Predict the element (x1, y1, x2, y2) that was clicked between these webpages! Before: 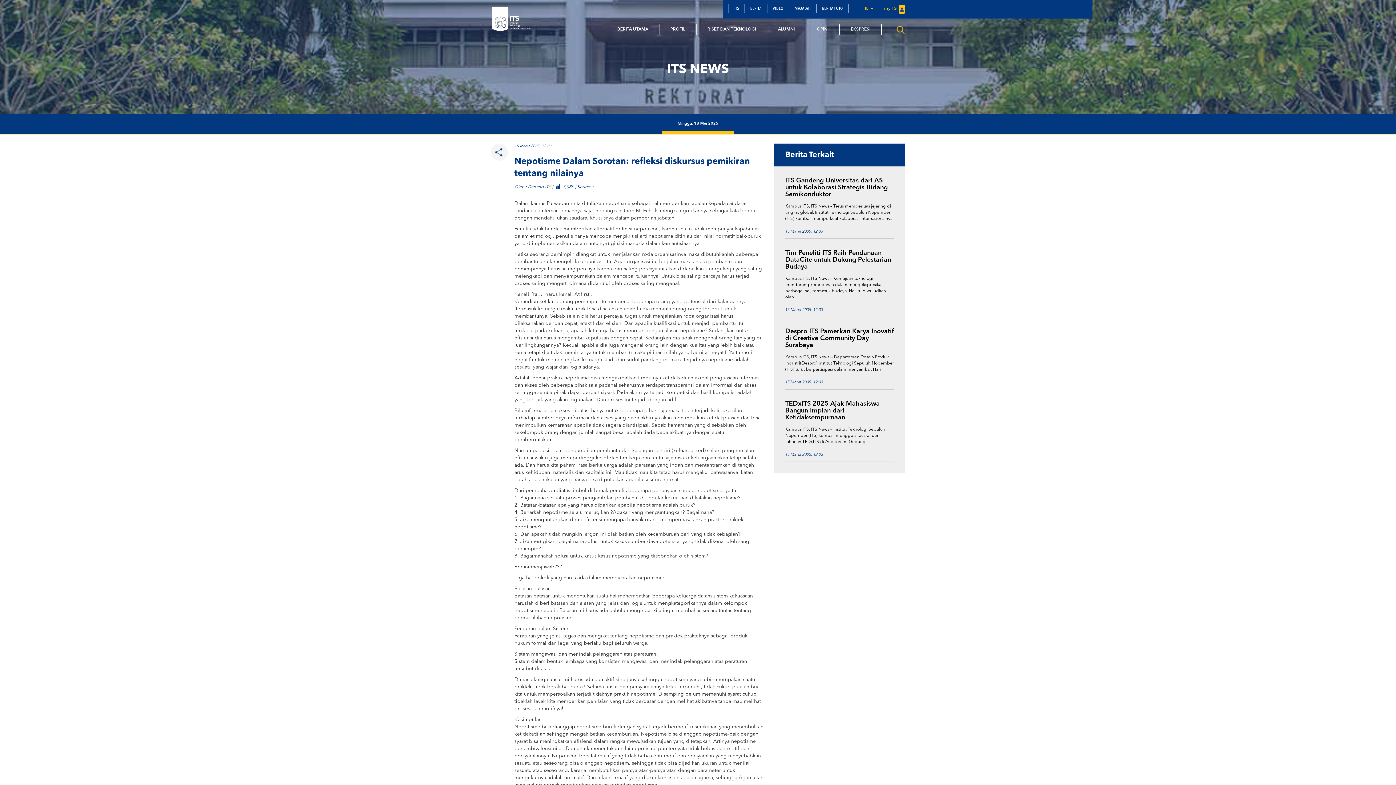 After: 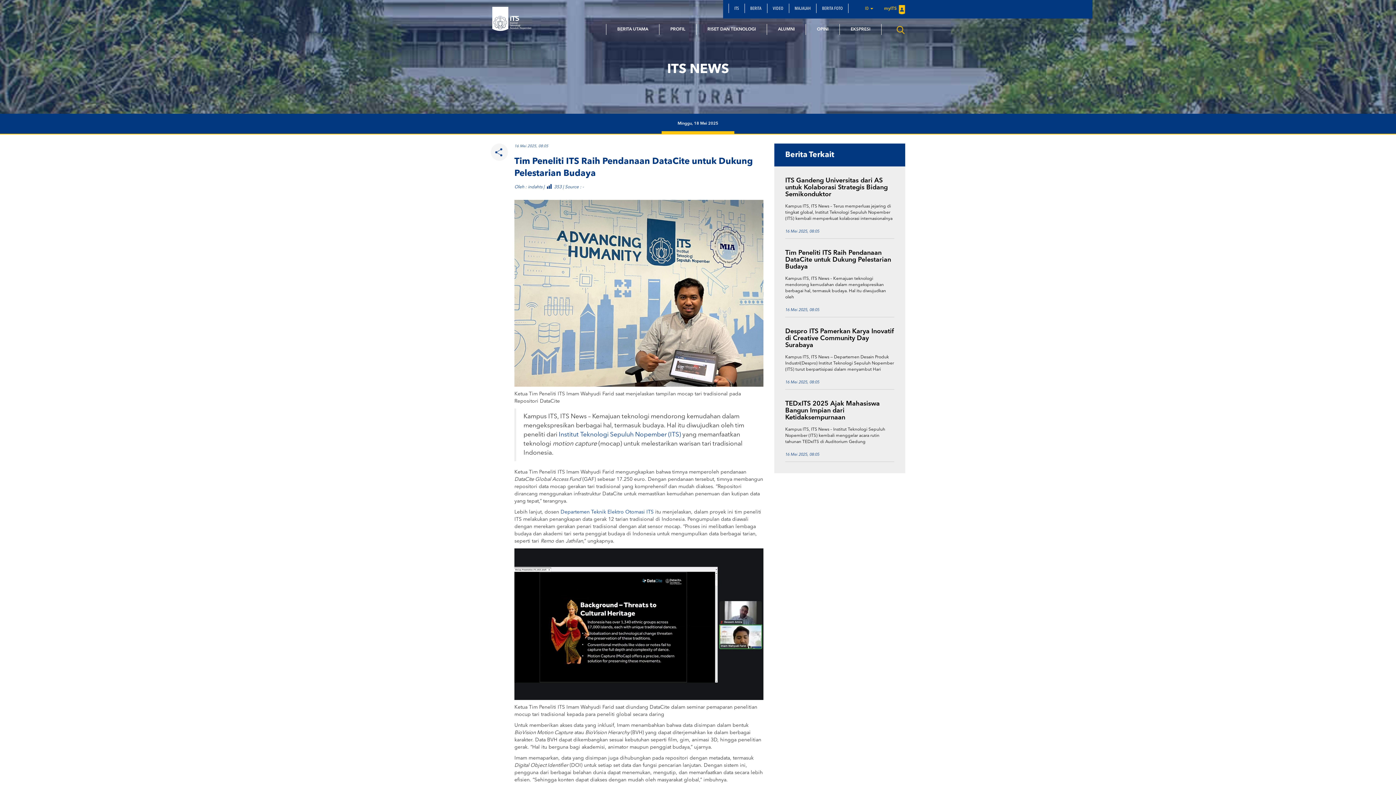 Action: bbox: (785, 249, 894, 270) label: Tim Peneliti ITS Raih Pendanaan DataCite untuk Dukung Pelestarian Budaya